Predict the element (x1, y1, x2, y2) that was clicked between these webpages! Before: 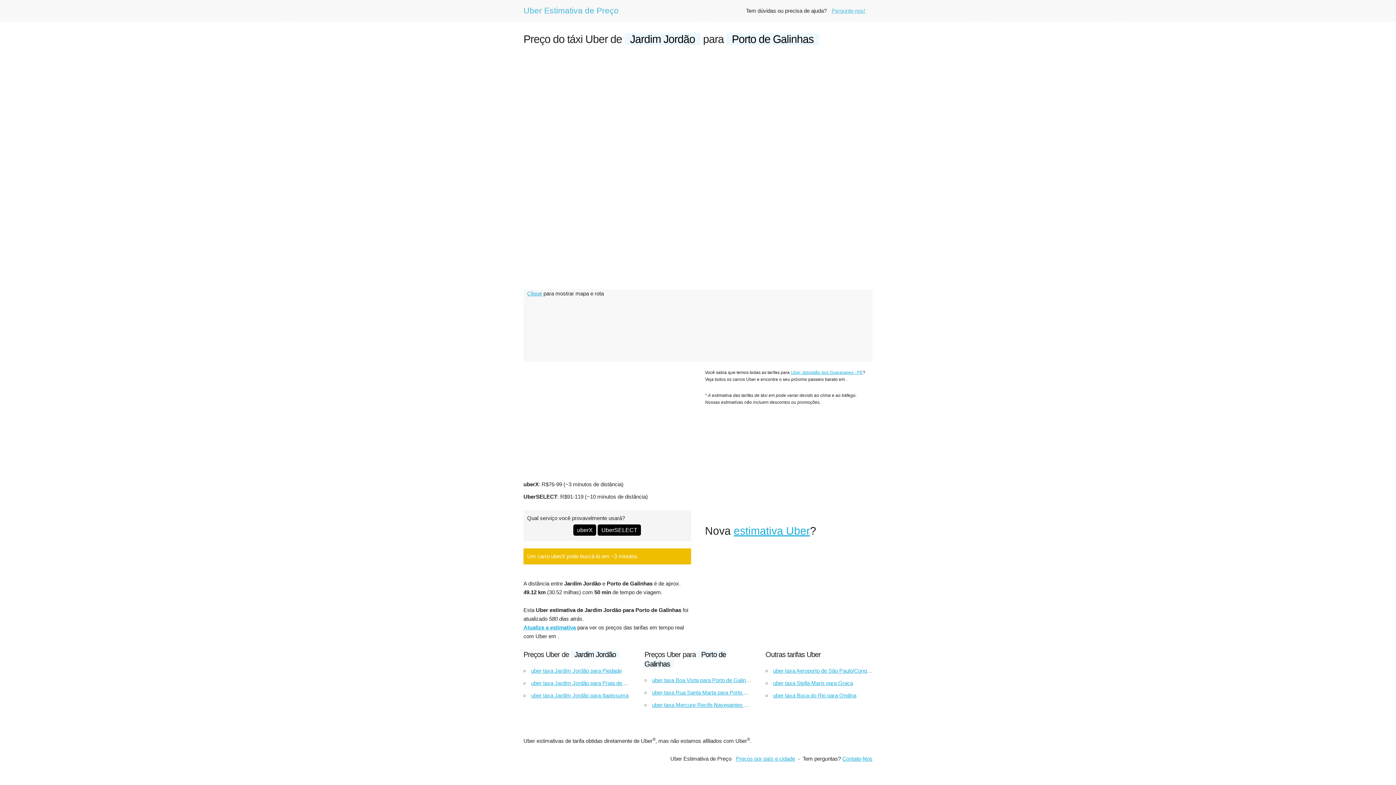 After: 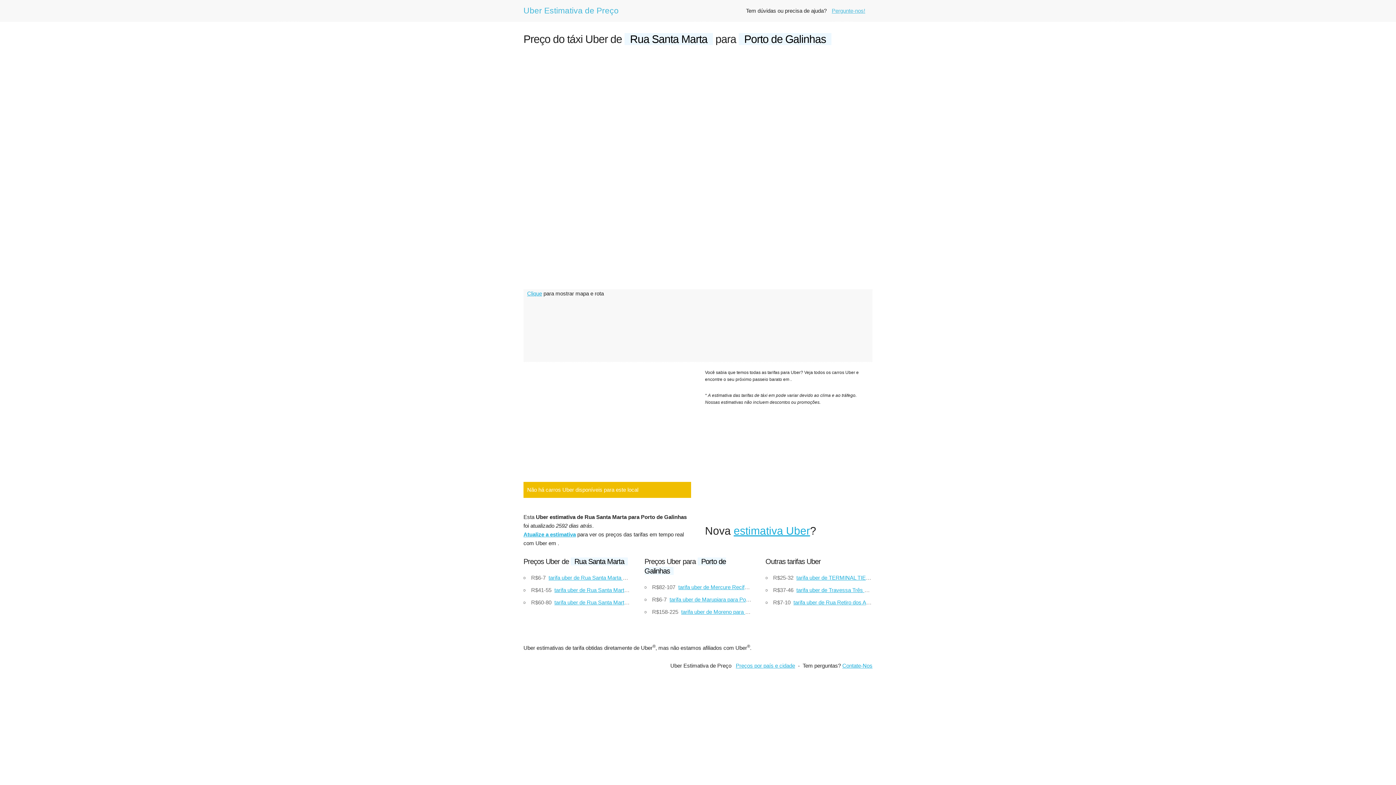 Action: label: uber taxa Rua Santa Marta para Porto de Galinhas bbox: (652, 689, 772, 696)